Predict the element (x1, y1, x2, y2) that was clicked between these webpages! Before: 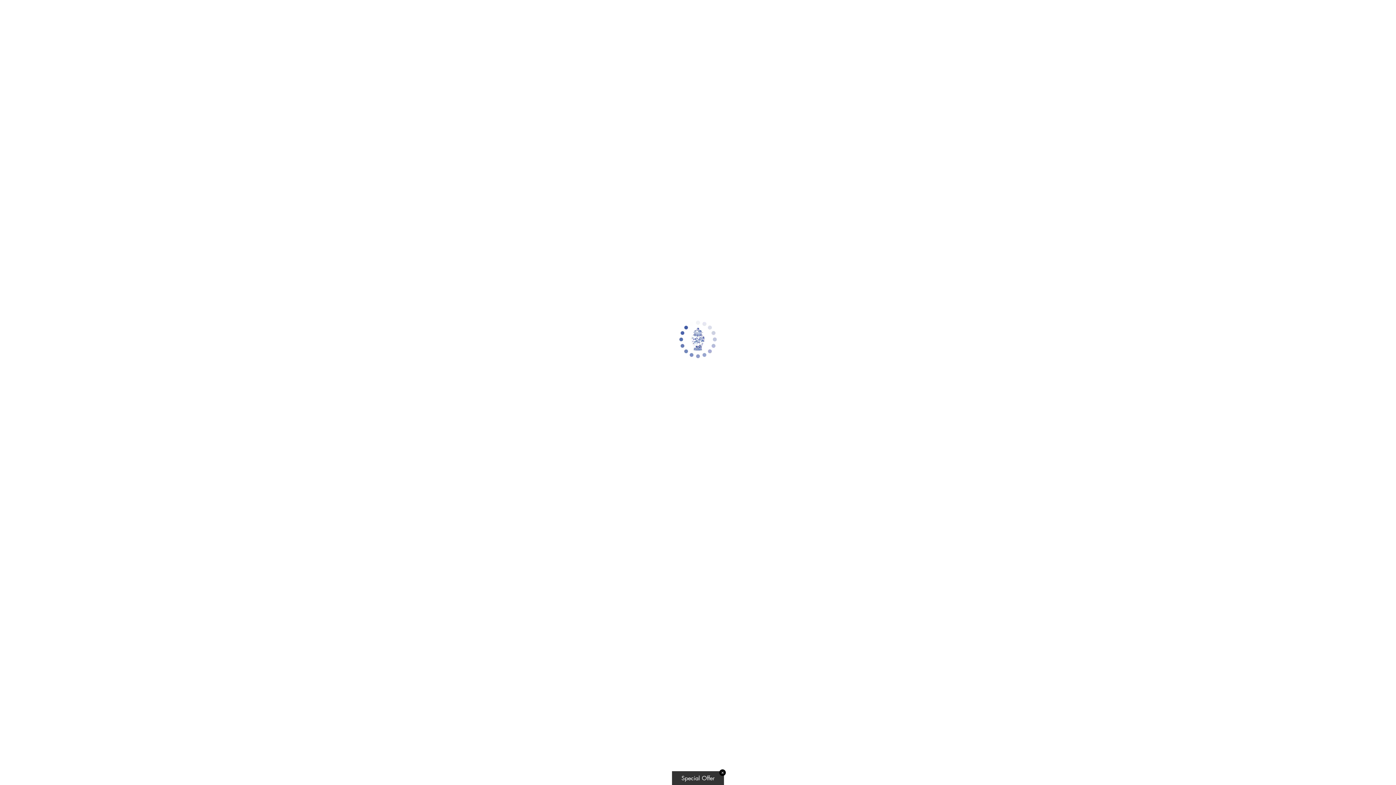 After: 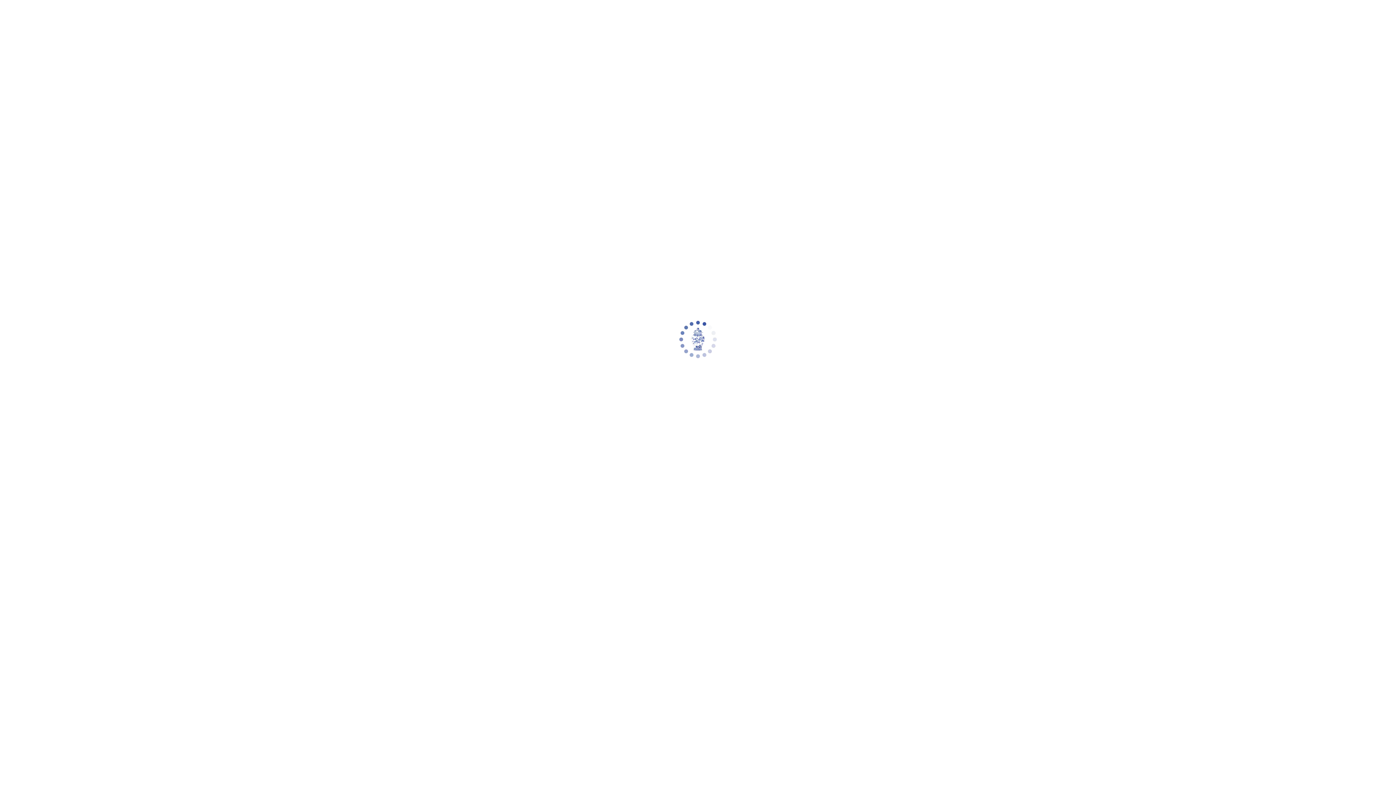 Action: label: ✕ bbox: (719, 769, 726, 776)